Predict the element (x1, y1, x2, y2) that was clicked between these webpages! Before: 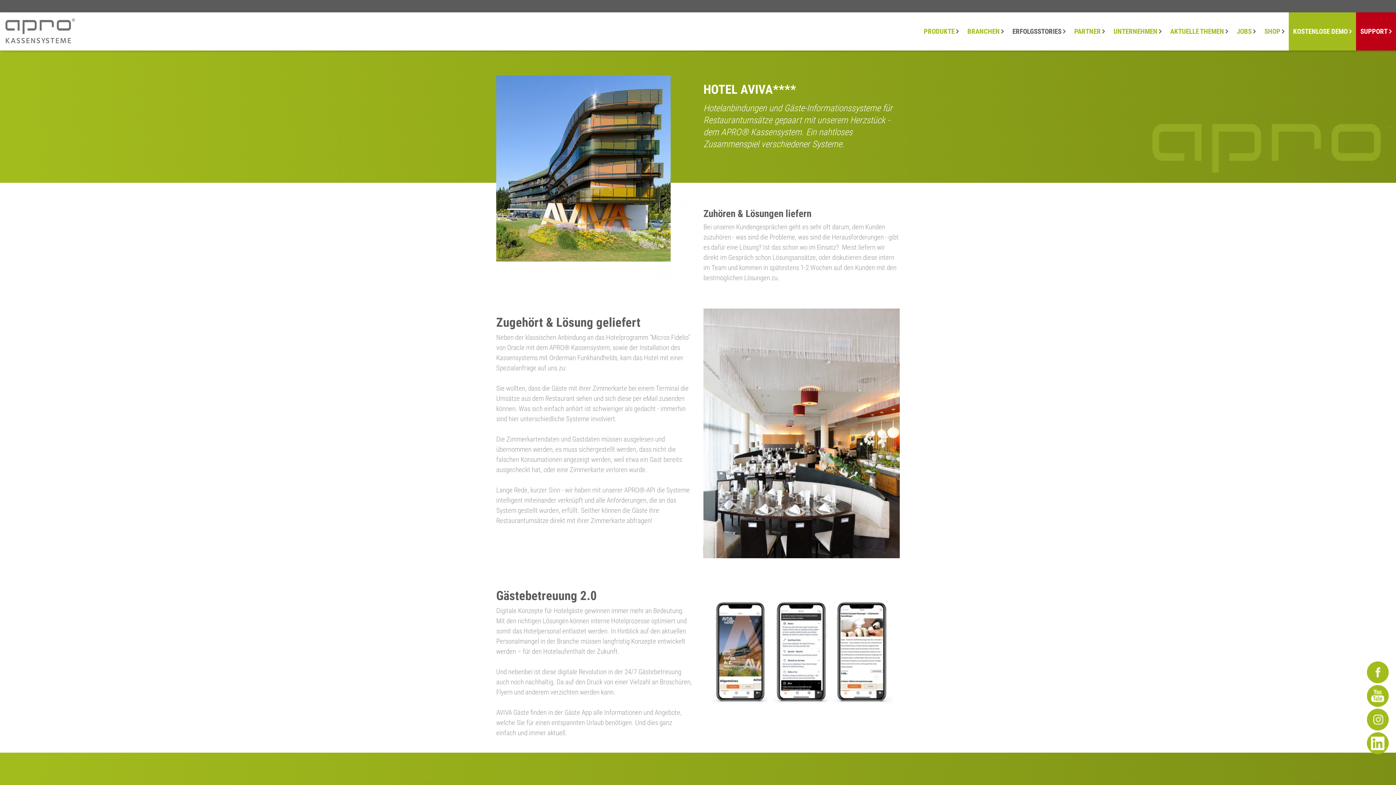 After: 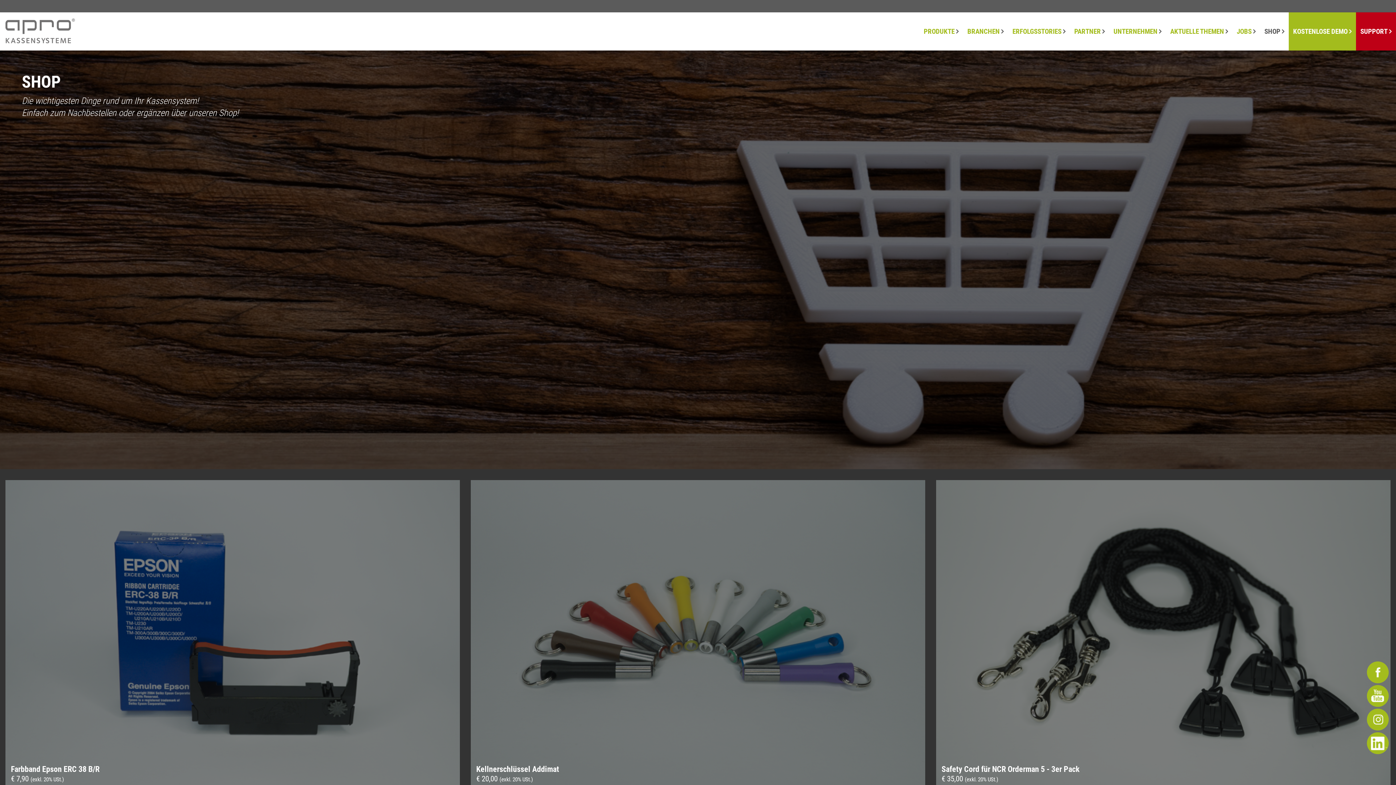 Action: bbox: (1260, 27, 1289, 35) label: SHOP 